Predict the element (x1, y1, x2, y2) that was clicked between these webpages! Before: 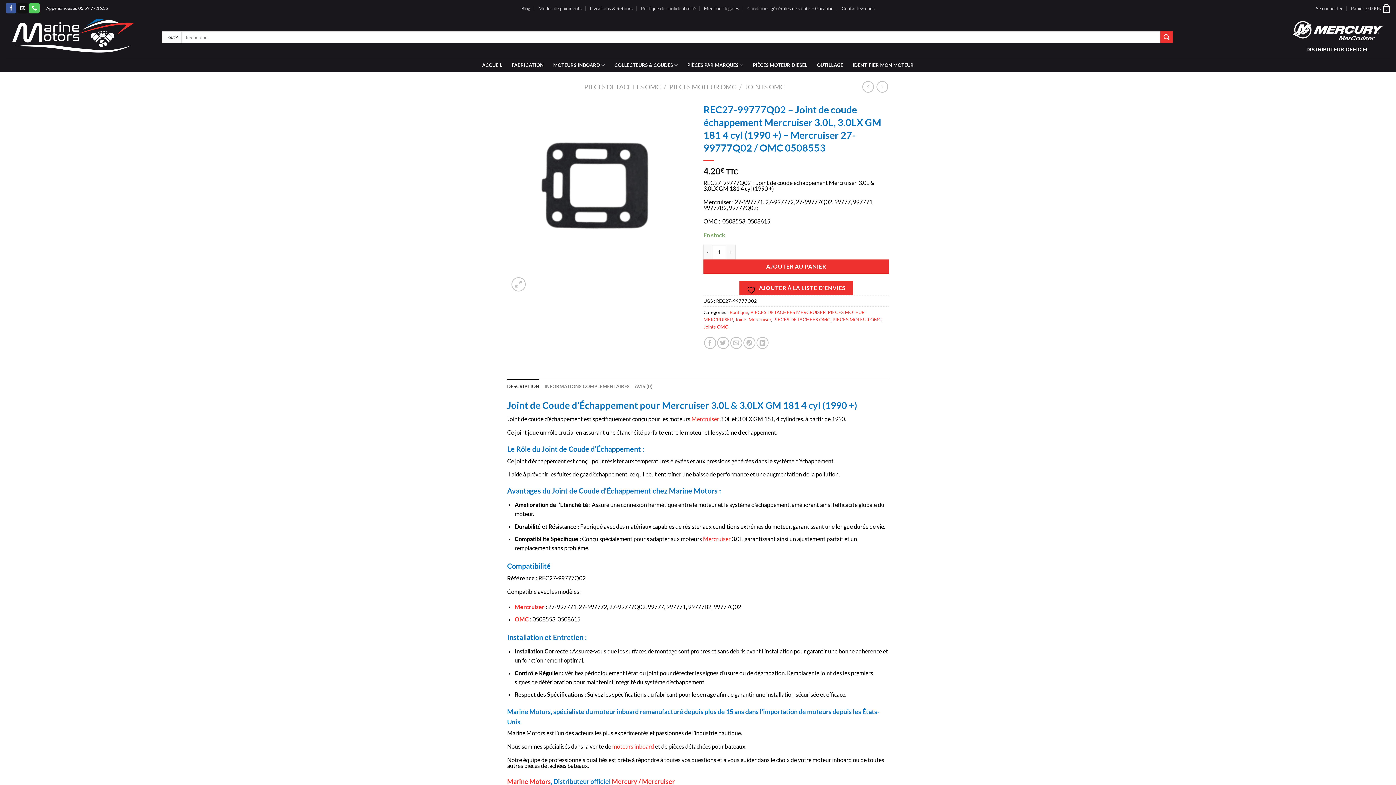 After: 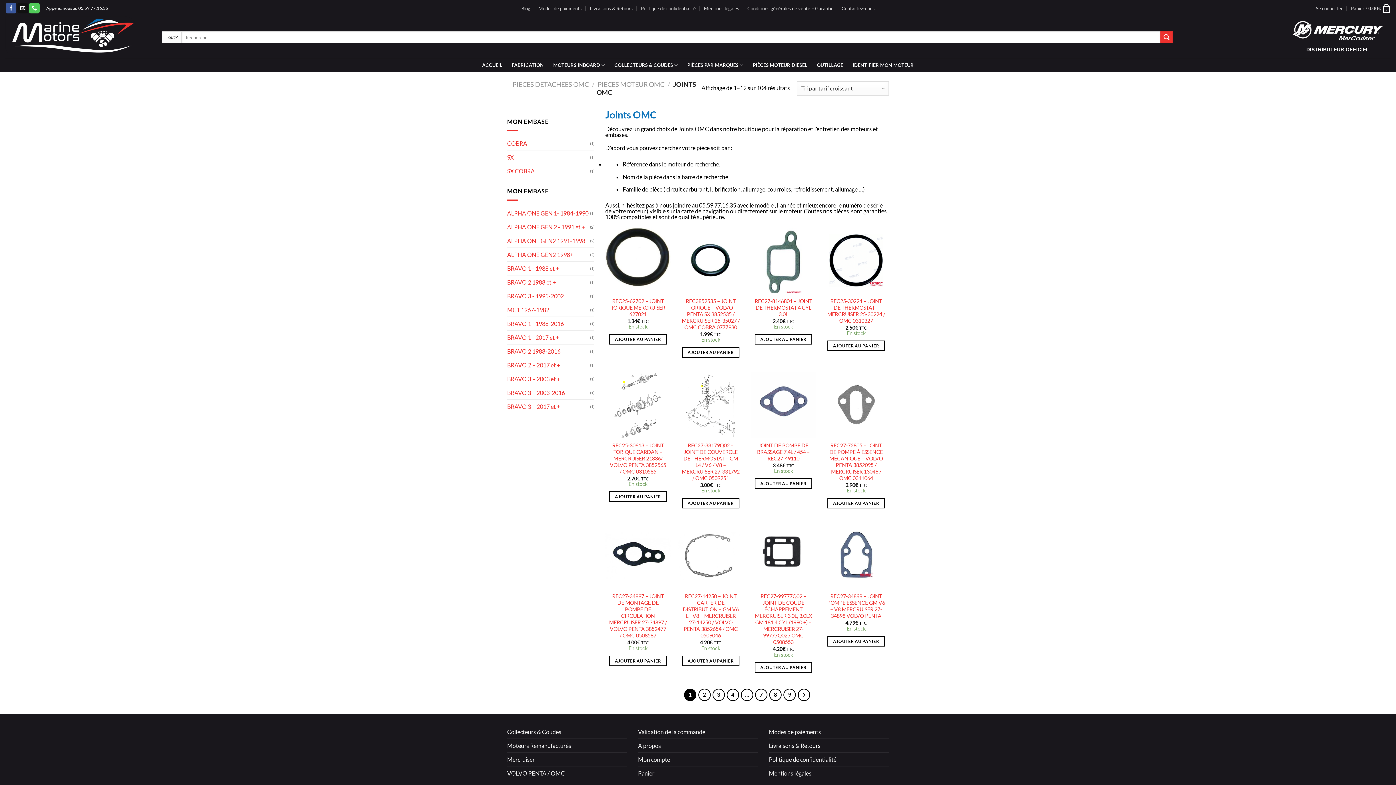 Action: label: Joints OMC bbox: (703, 324, 728, 329)